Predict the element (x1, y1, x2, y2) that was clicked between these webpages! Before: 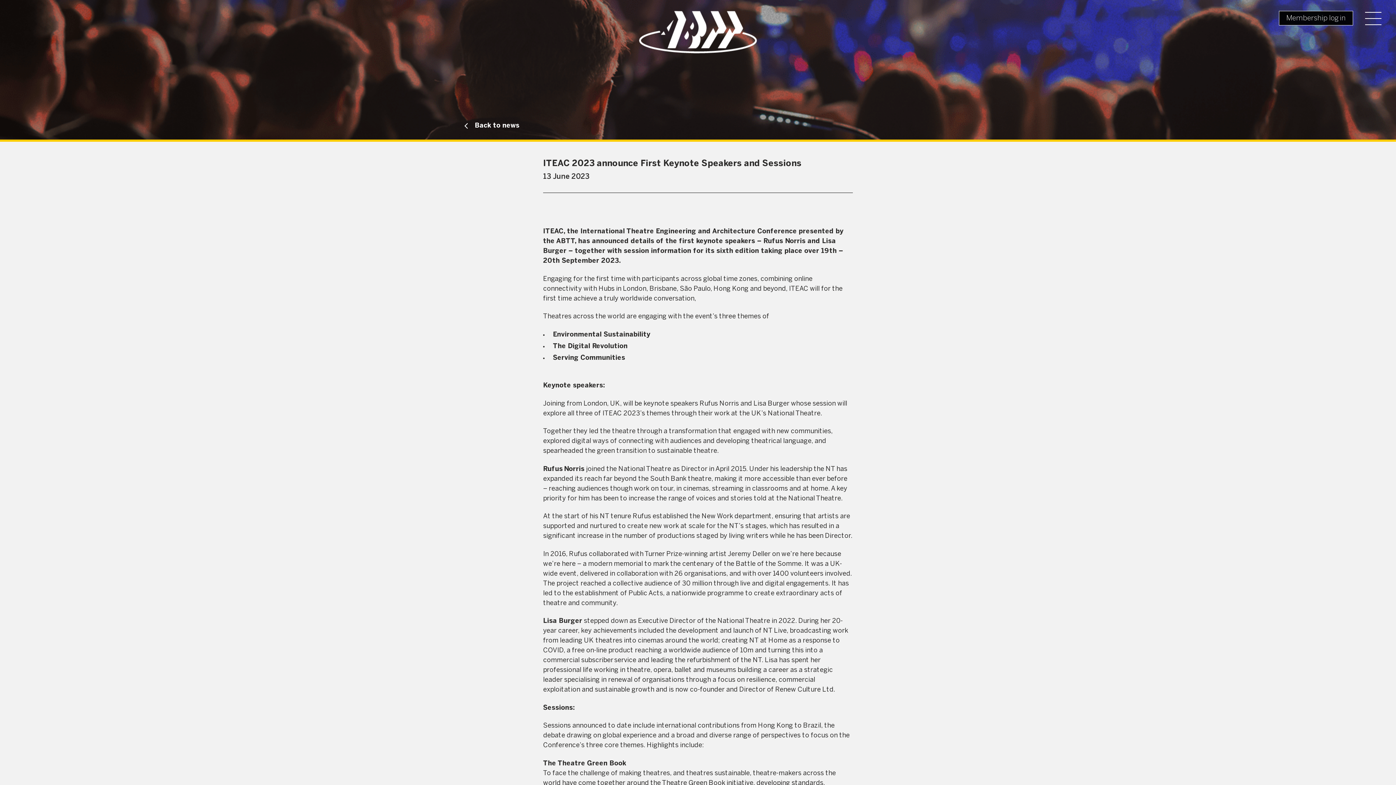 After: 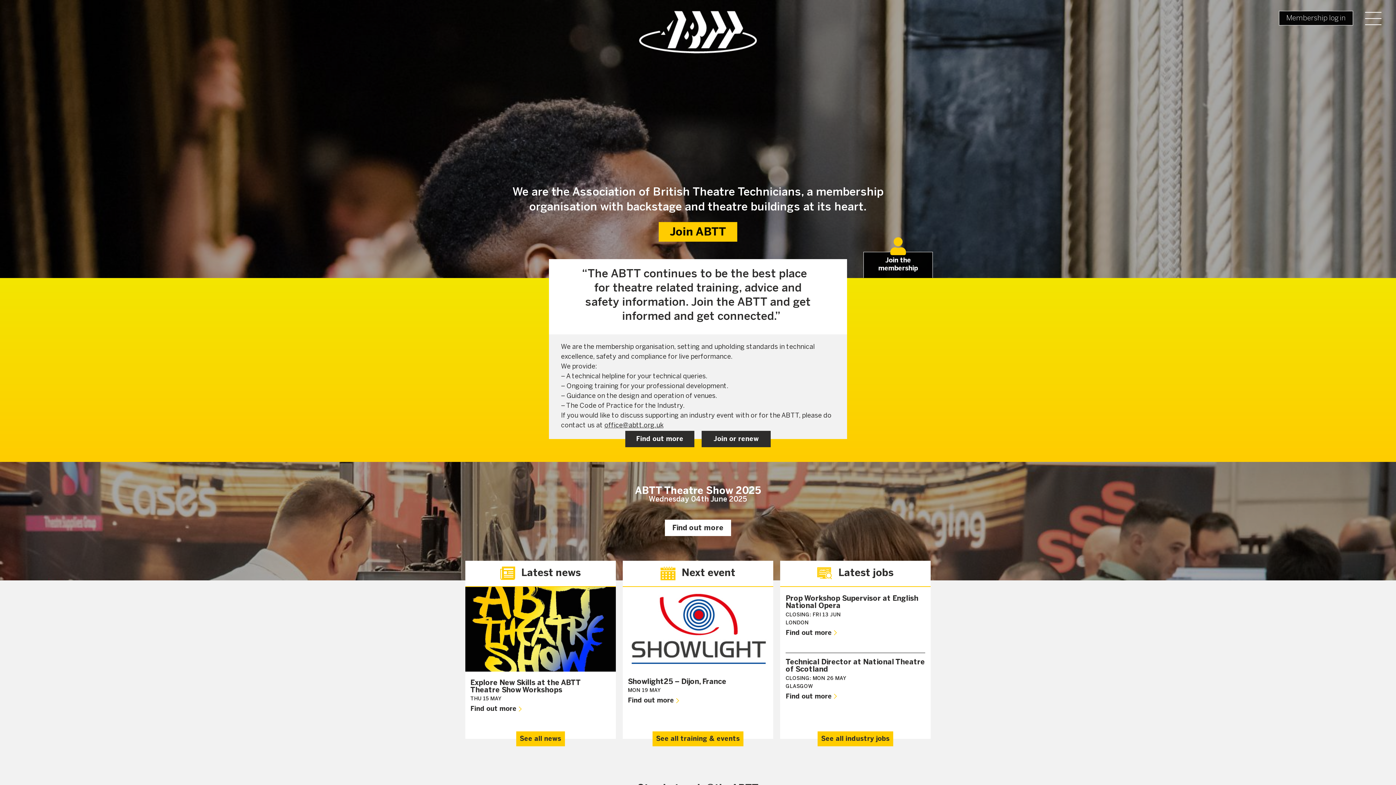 Action: bbox: (639, 10, 757, 53)